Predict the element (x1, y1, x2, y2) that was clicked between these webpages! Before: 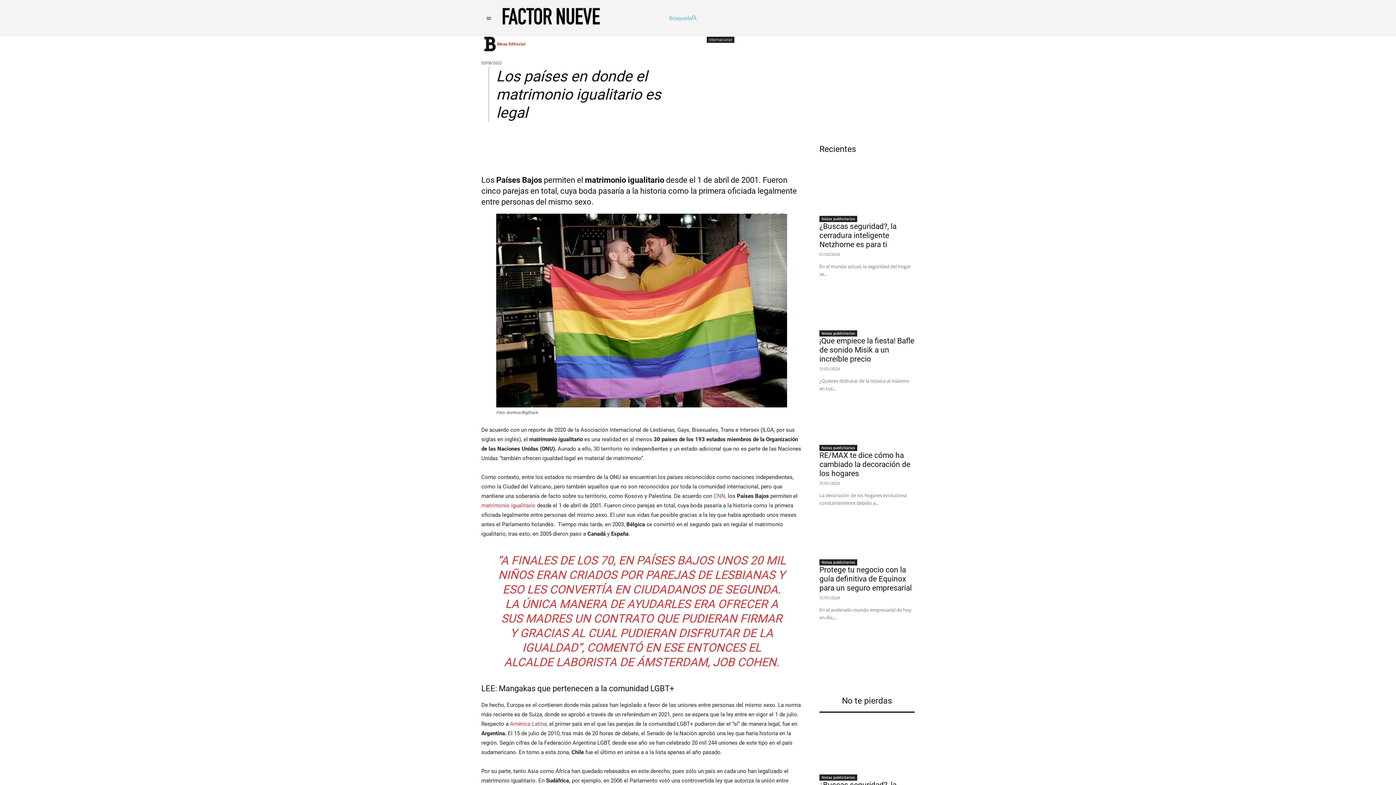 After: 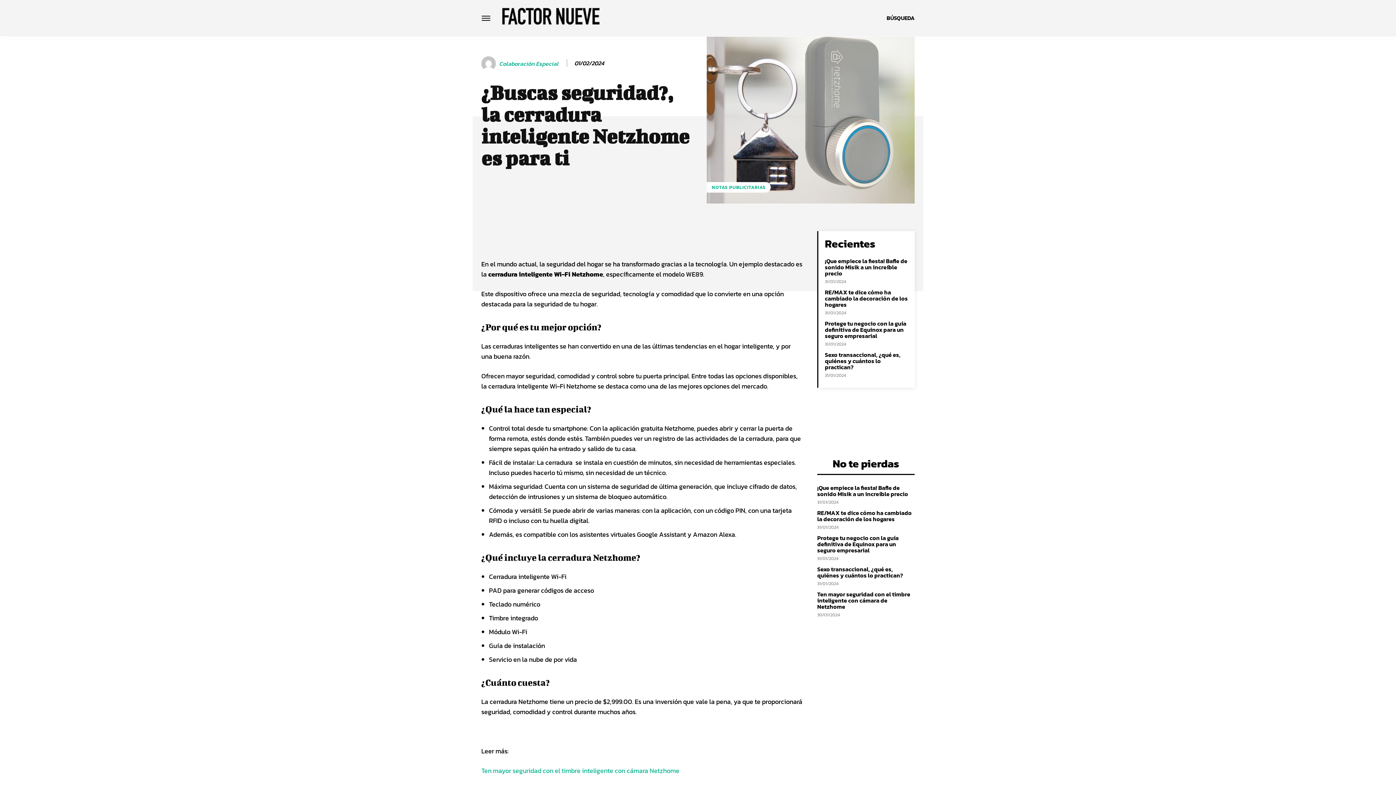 Action: bbox: (819, 163, 914, 211)